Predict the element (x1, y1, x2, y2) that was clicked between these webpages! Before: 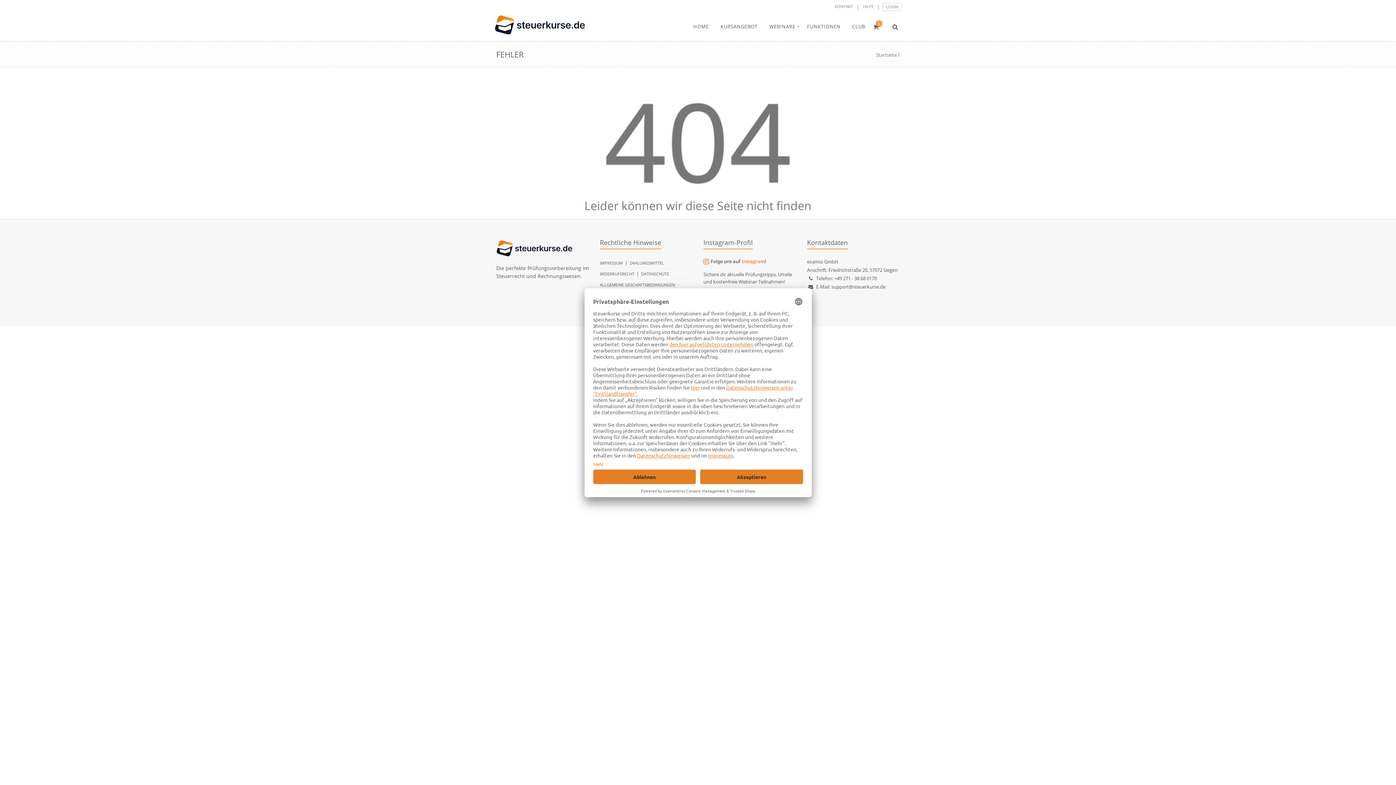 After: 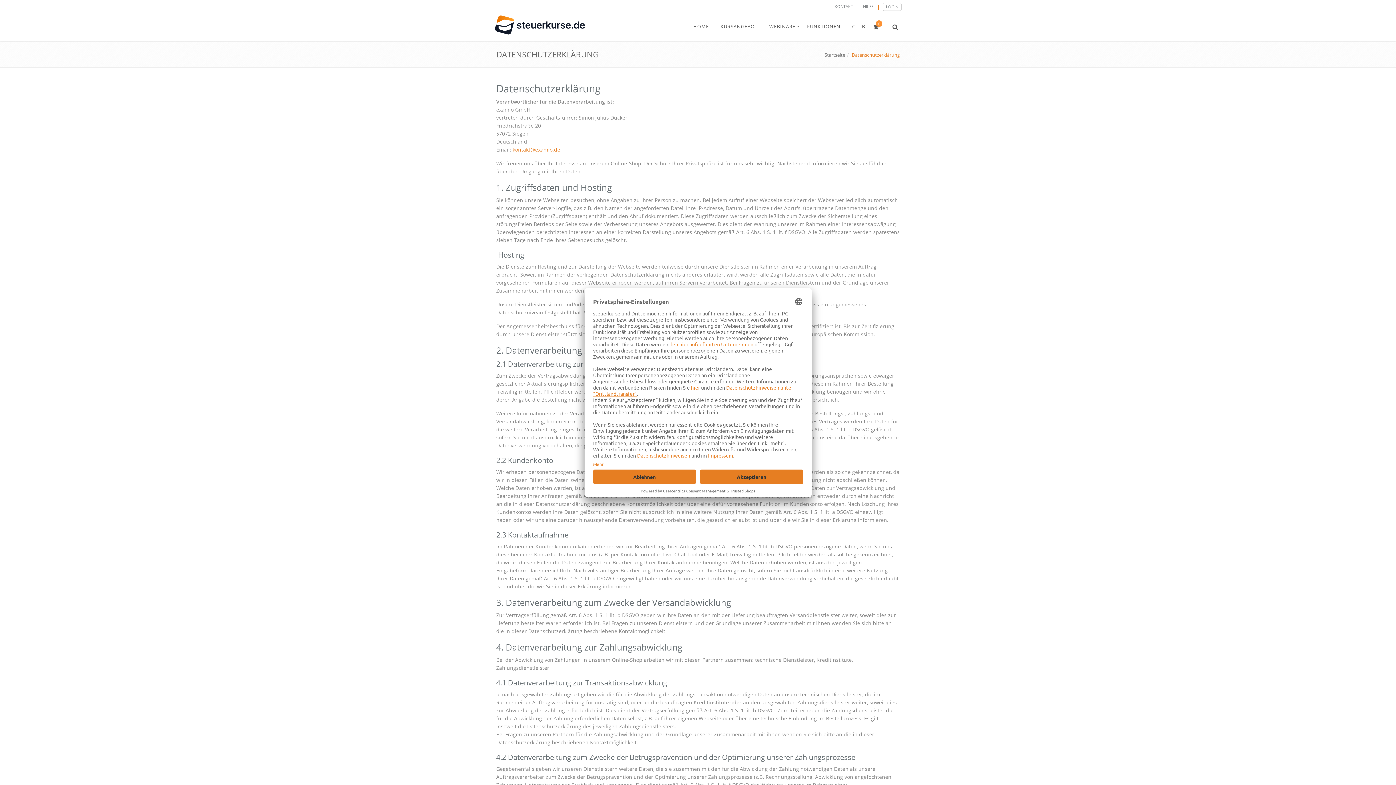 Action: bbox: (641, 268, 669, 279) label: DATENSCHUTZ